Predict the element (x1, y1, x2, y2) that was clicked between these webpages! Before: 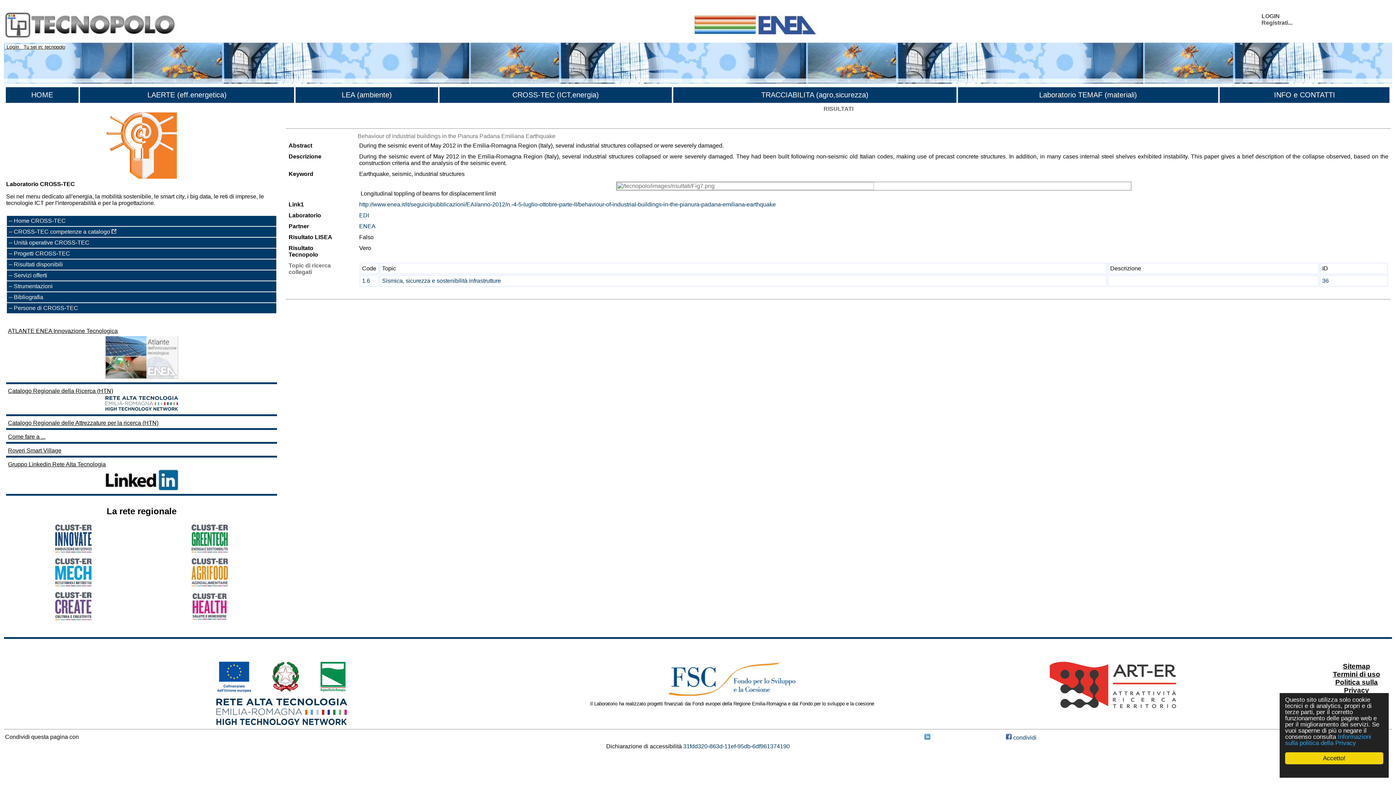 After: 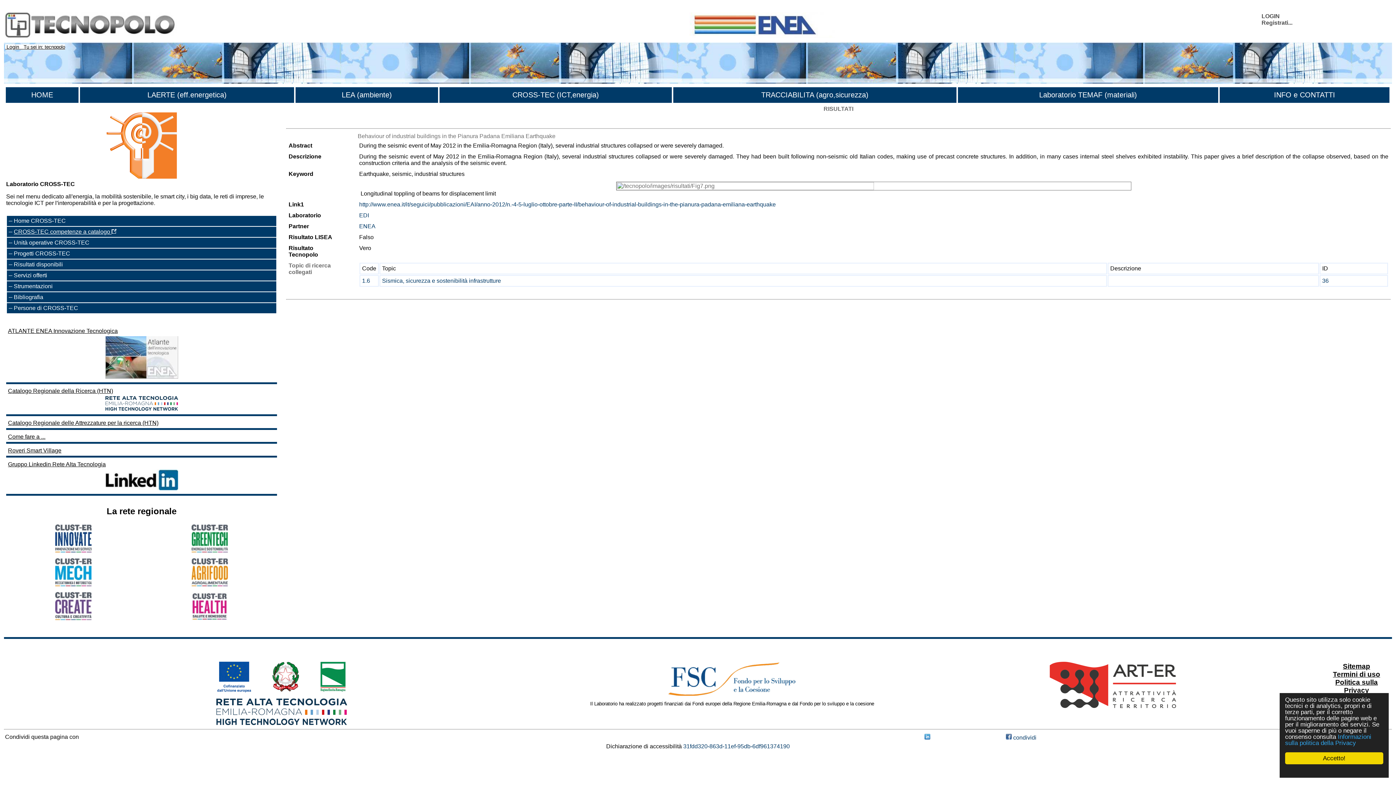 Action: bbox: (13, 228, 116, 234) label: CROSS-TEC competenze a catalogo 